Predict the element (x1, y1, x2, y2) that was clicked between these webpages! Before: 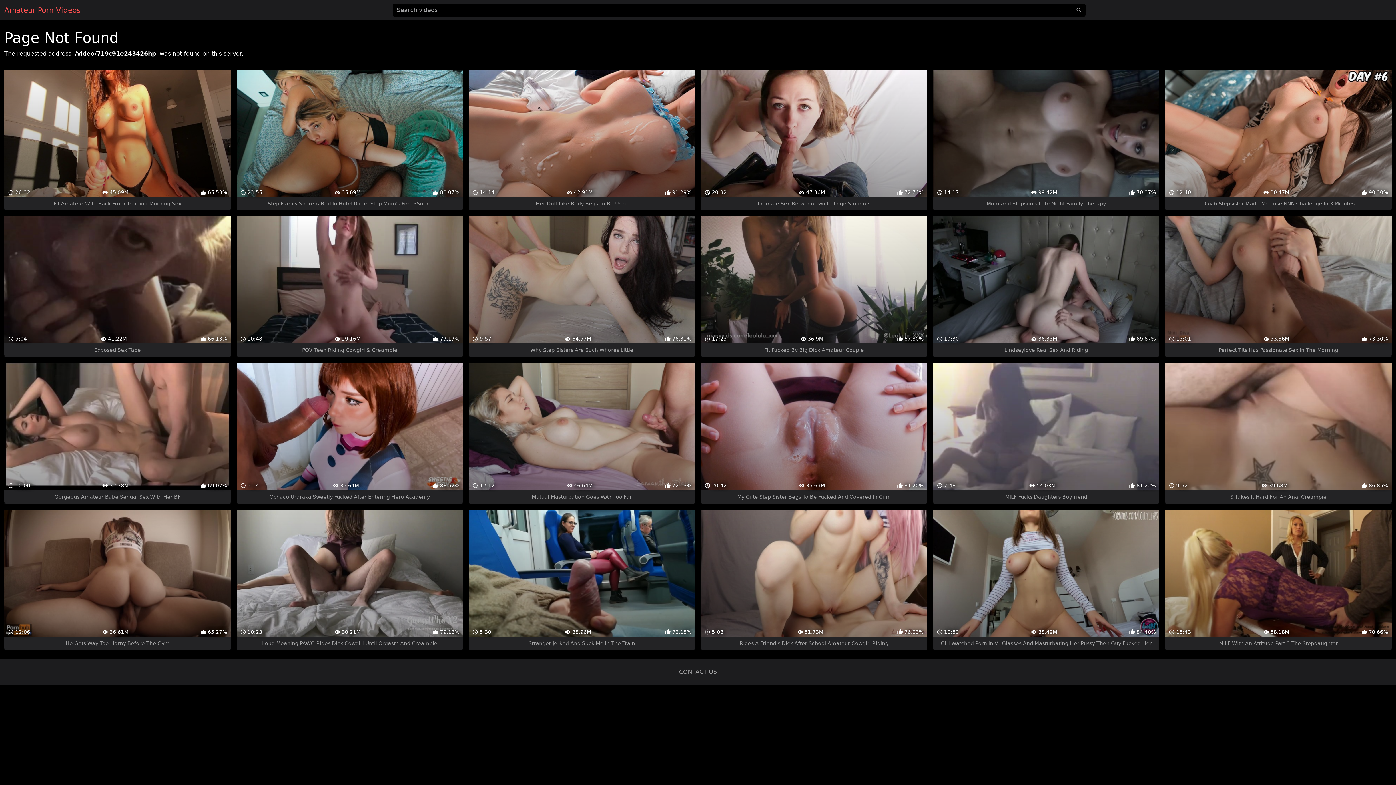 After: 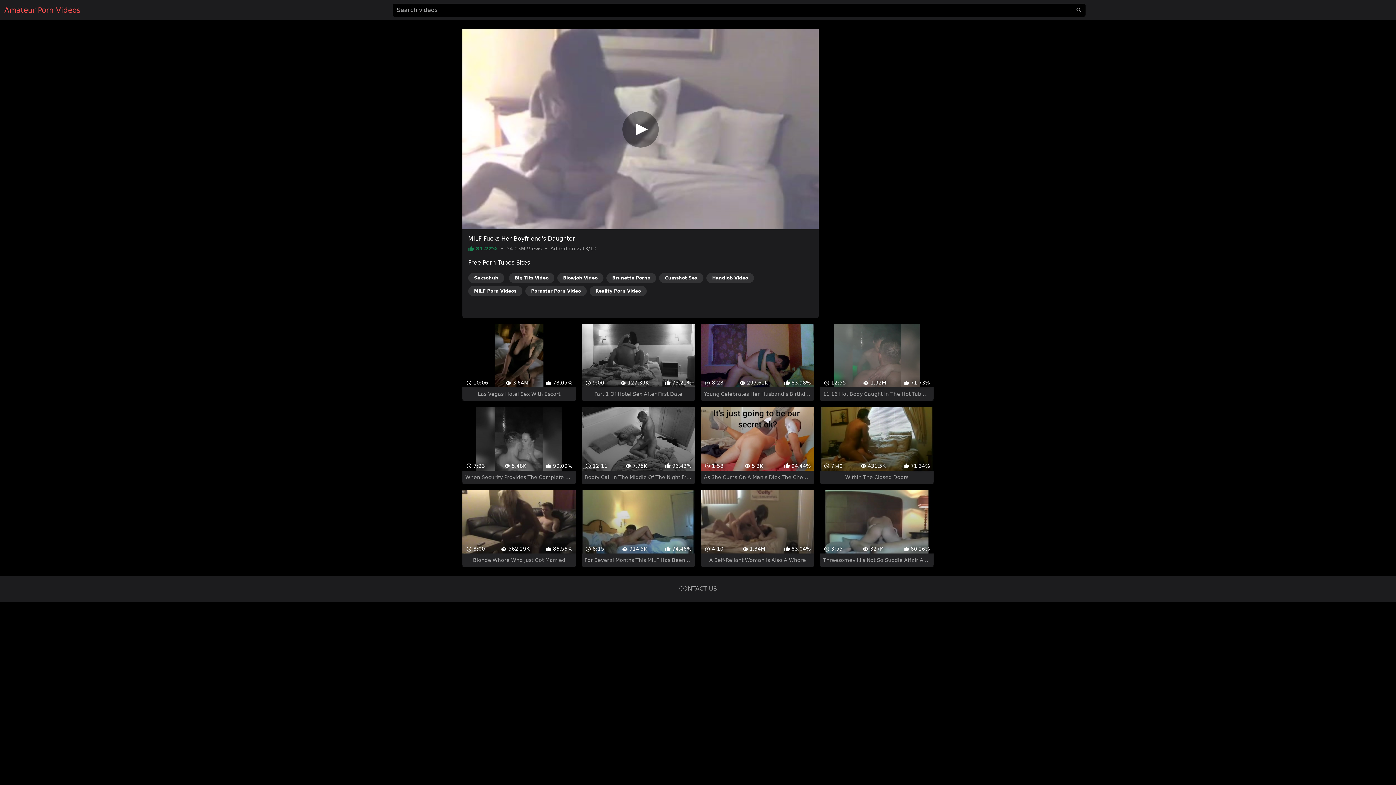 Action: label:  7:46
 54.03M
 81.22%
MILF Fucks Daughters Boyfriend bbox: (933, 363, 1159, 503)